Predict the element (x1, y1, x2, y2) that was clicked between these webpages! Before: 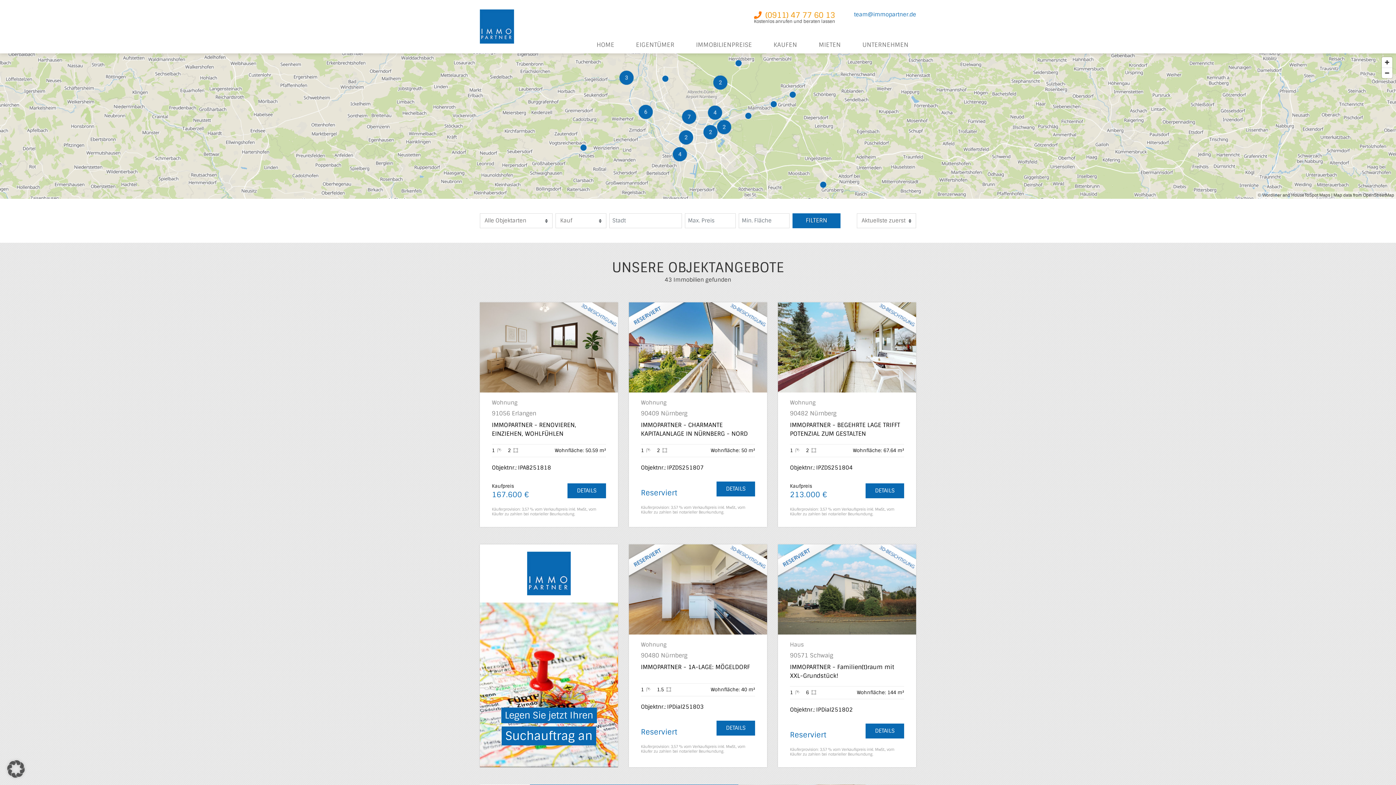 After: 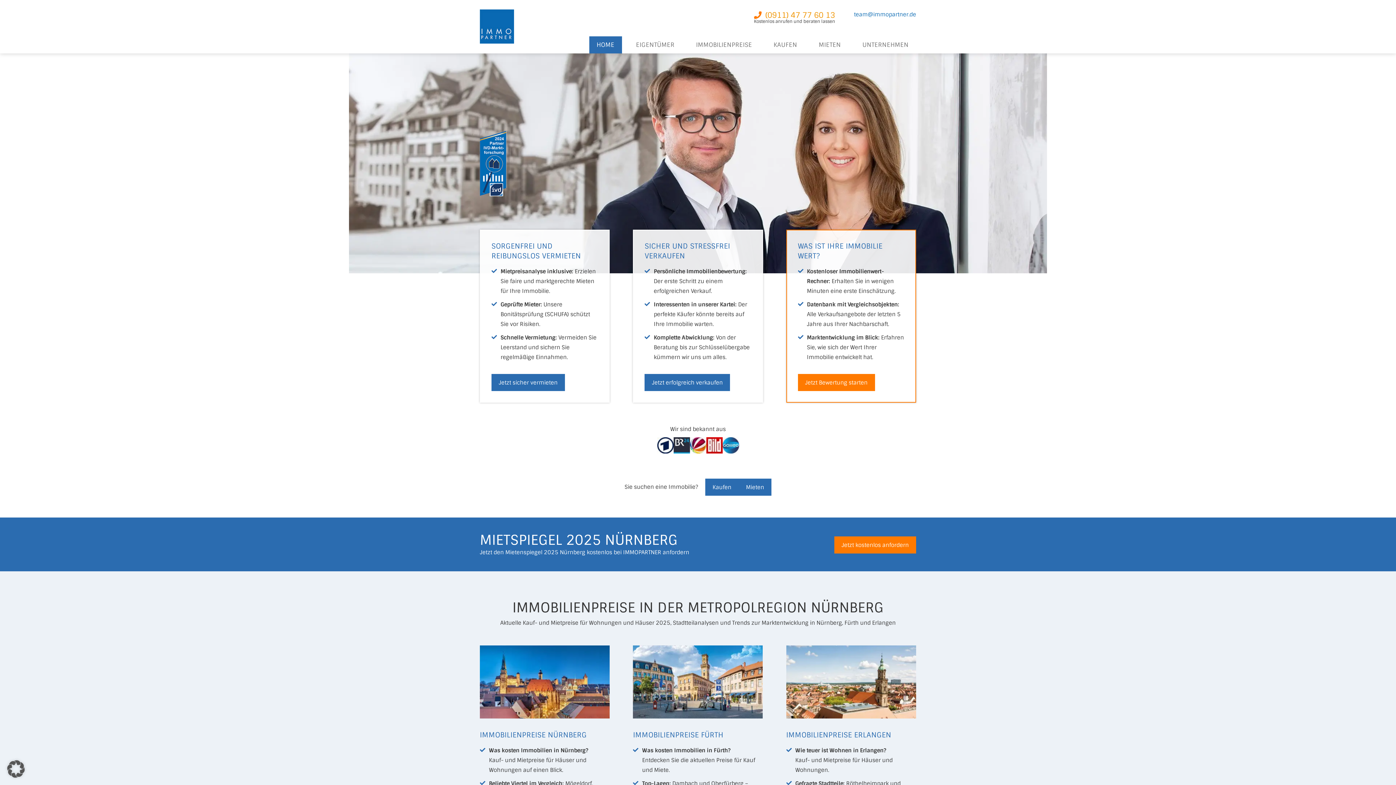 Action: bbox: (589, 36, 622, 53) label: HOME